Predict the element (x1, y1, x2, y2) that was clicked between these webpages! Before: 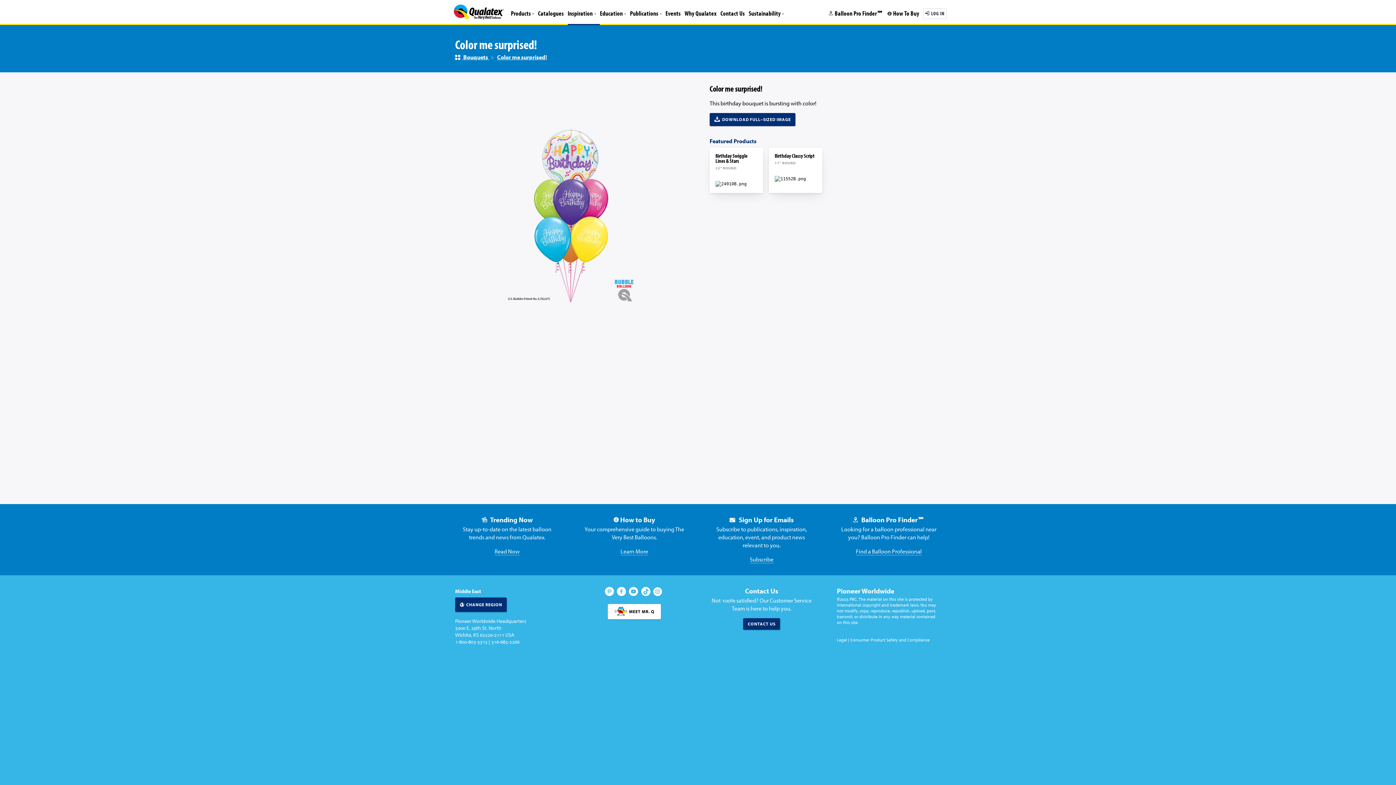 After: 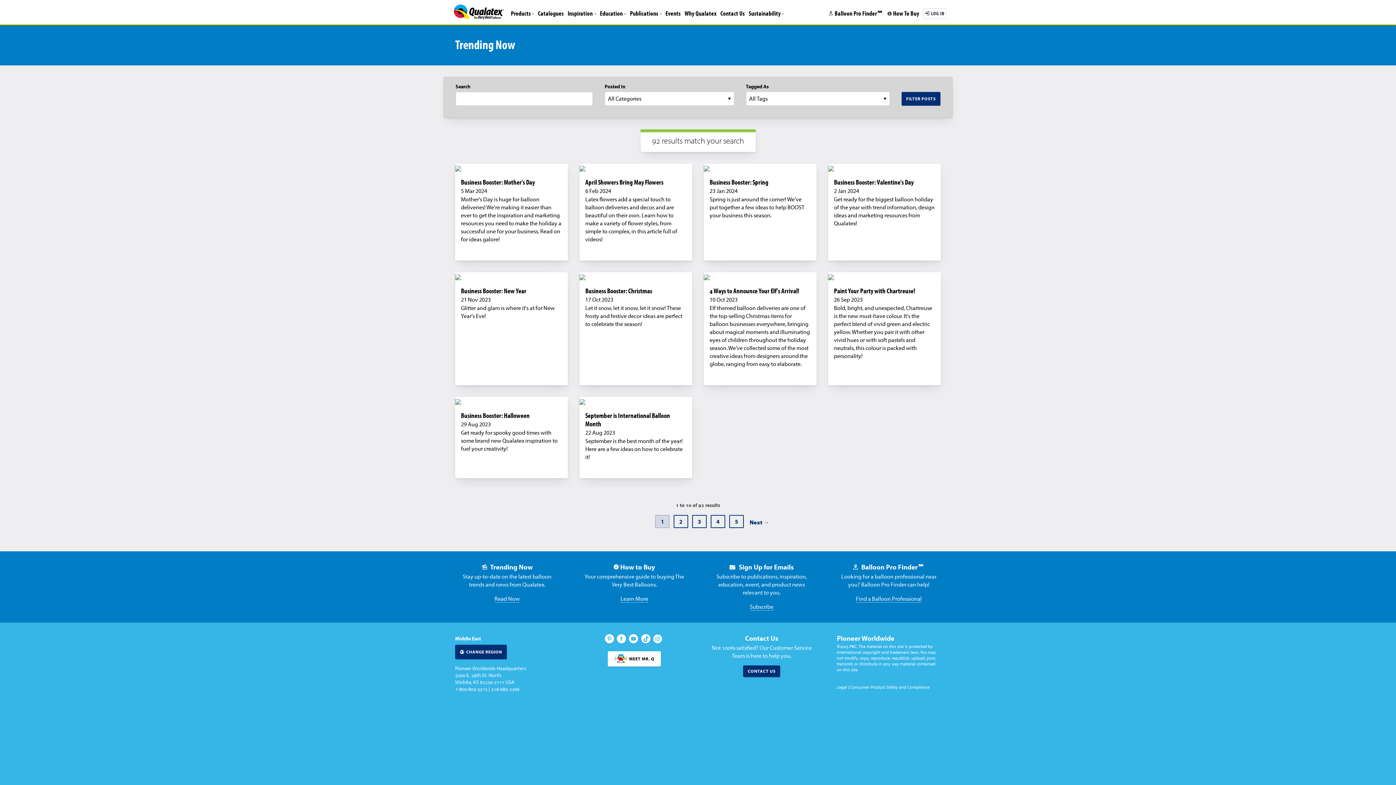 Action: label: Read Now bbox: (494, 547, 519, 555)